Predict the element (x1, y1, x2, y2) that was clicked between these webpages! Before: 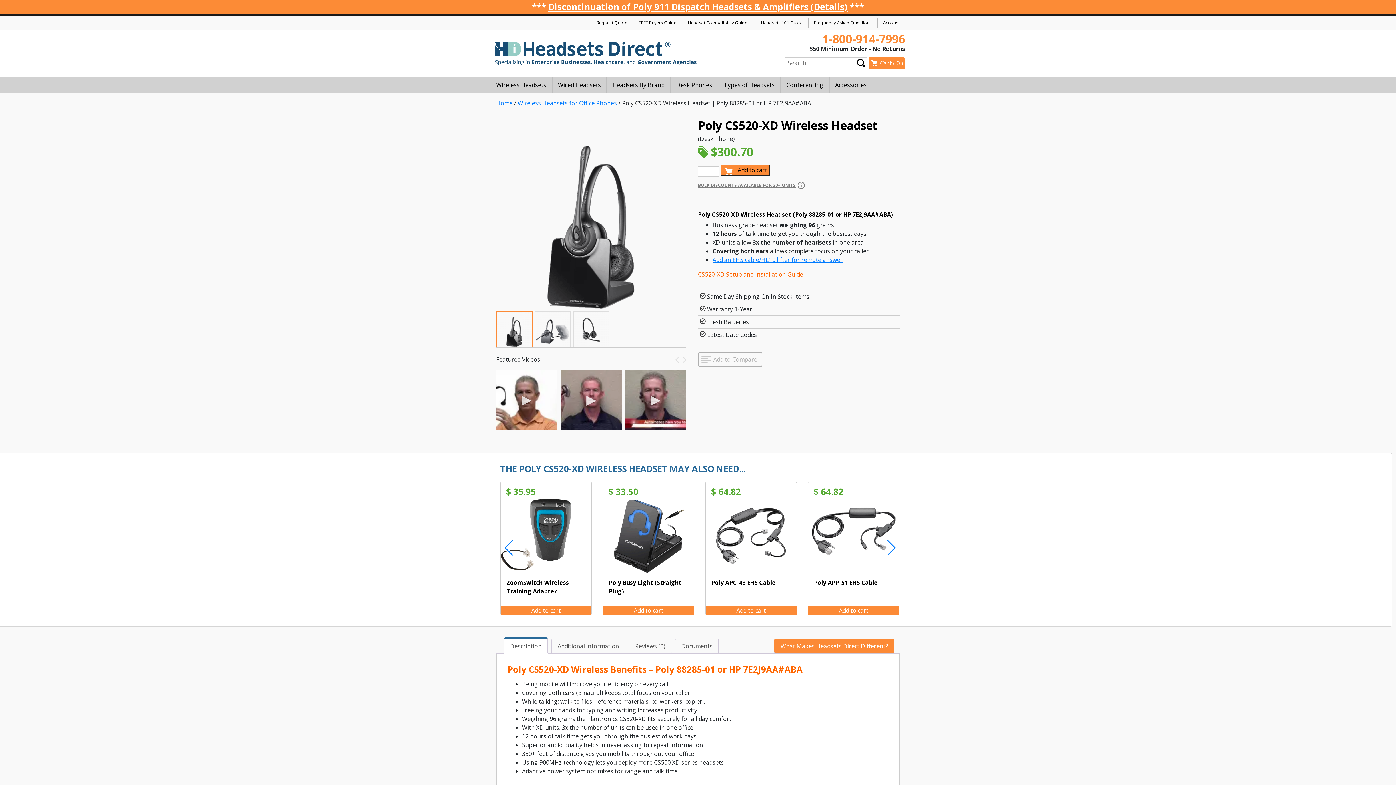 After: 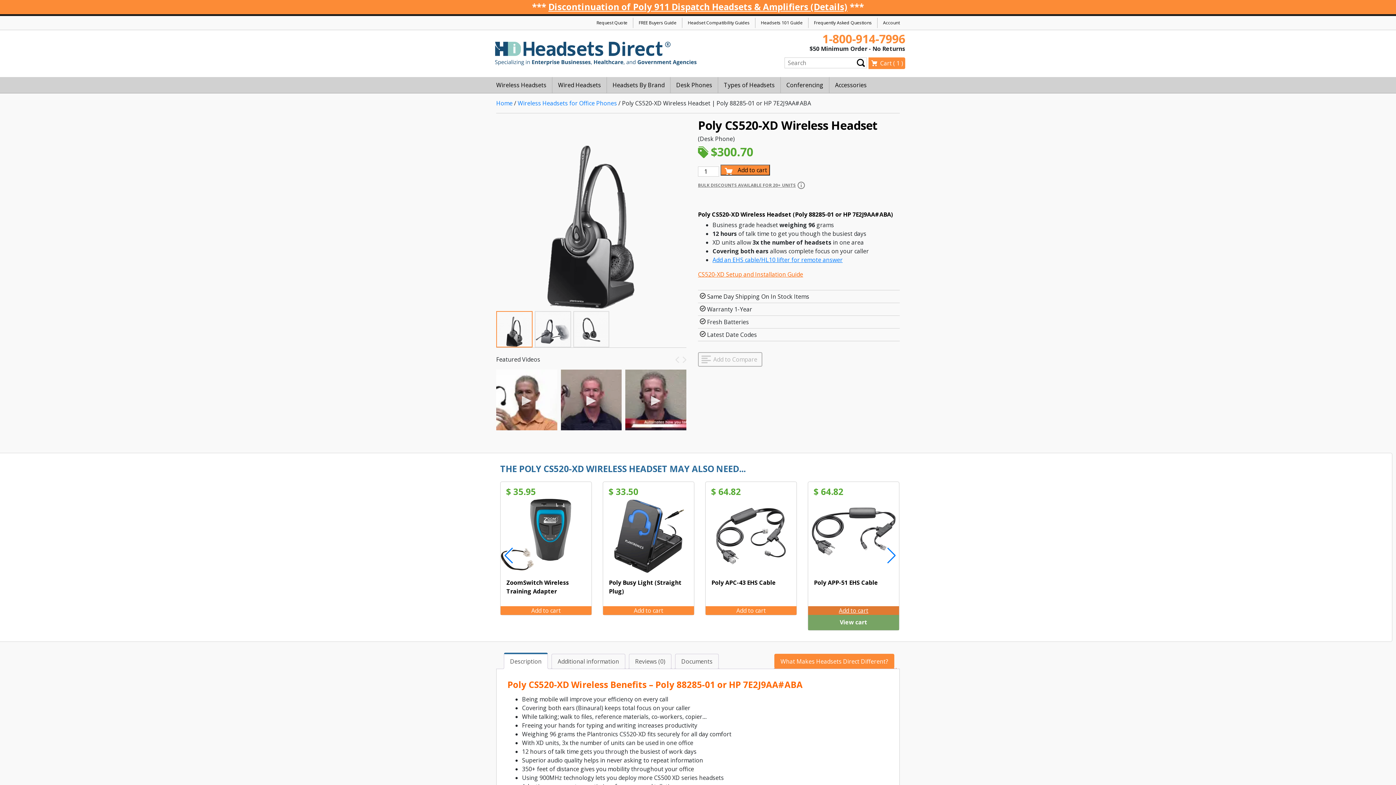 Action: label: Add to cart: “Poly APP-51 EHS Cable | Poly 38439-11 or HP 85Q60AA” bbox: (808, 606, 899, 615)